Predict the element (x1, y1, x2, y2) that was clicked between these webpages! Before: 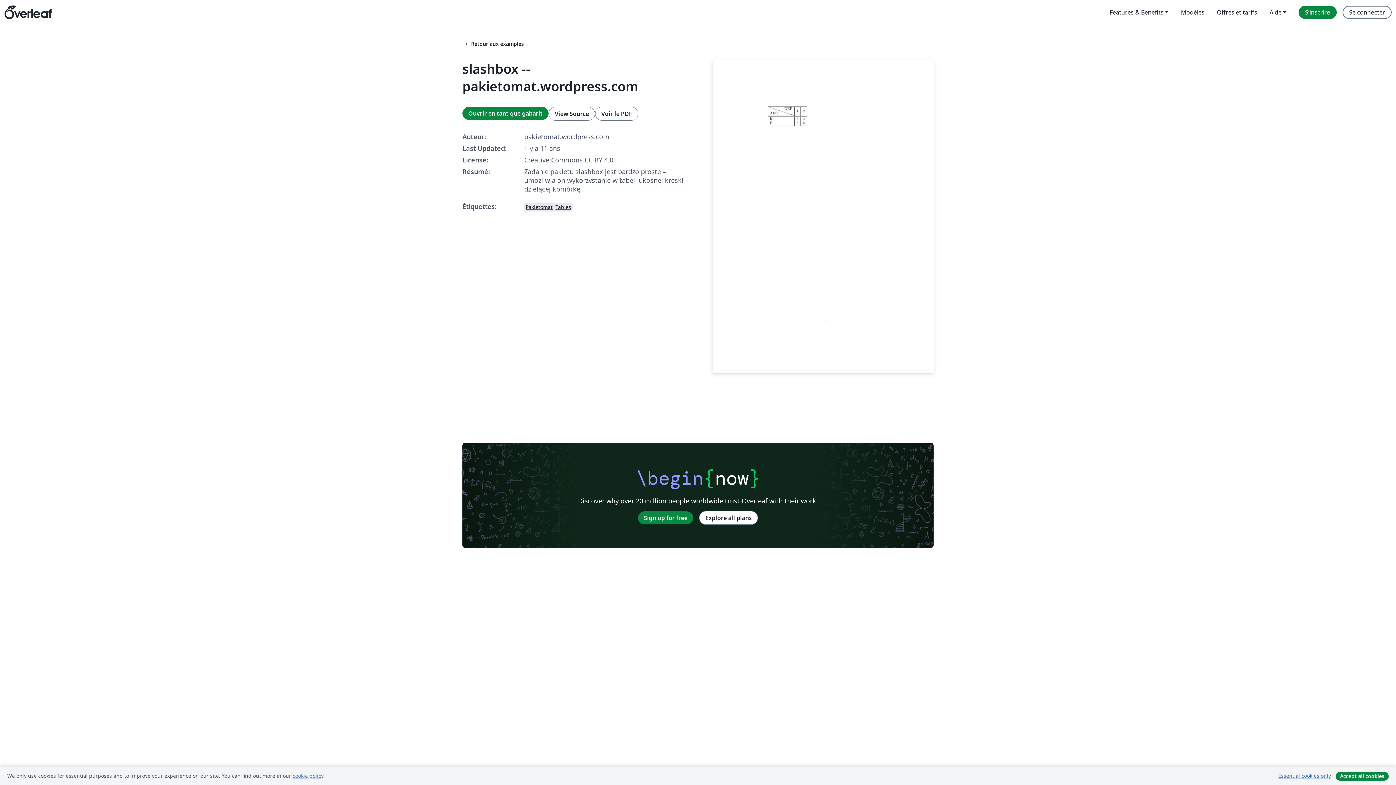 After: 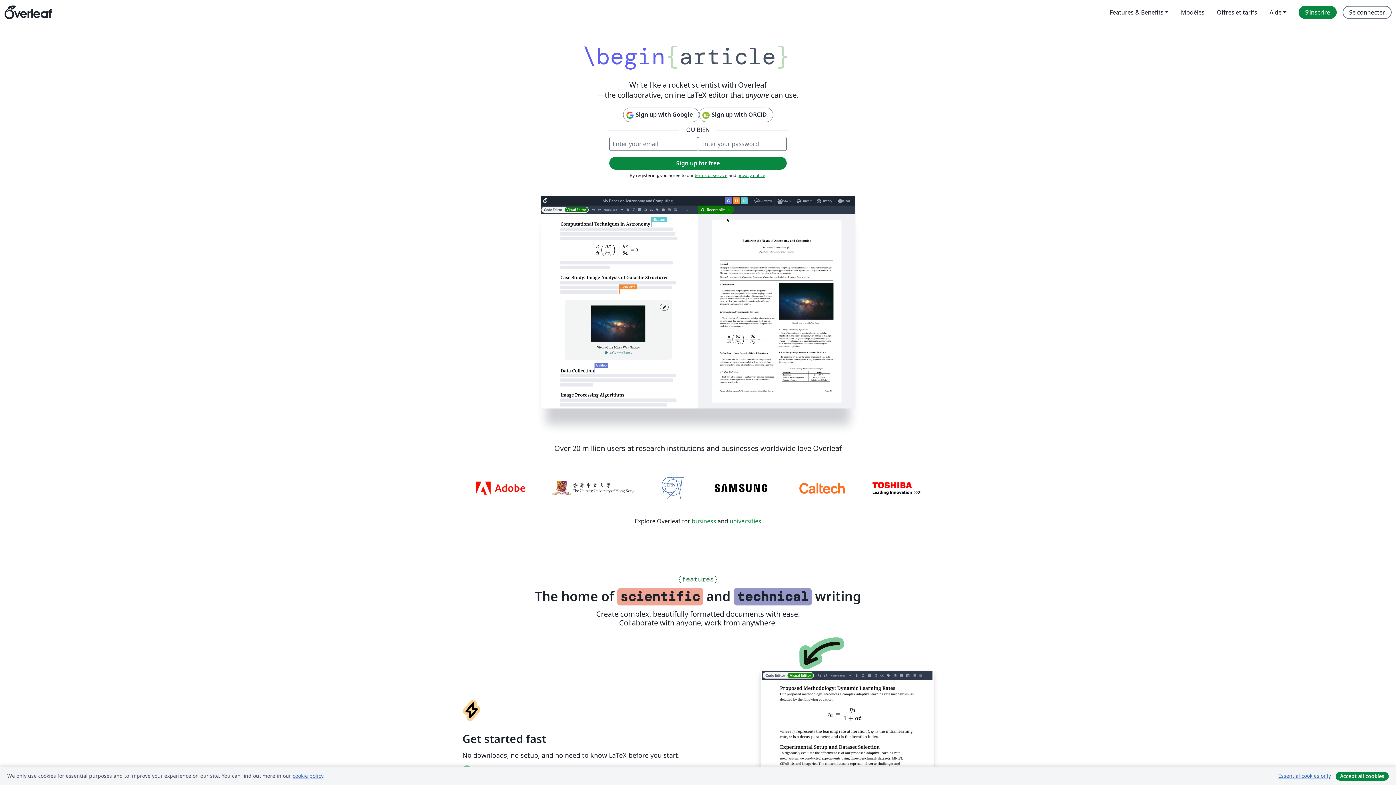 Action: label: Overleaf bbox: (4, 0, 51, 24)